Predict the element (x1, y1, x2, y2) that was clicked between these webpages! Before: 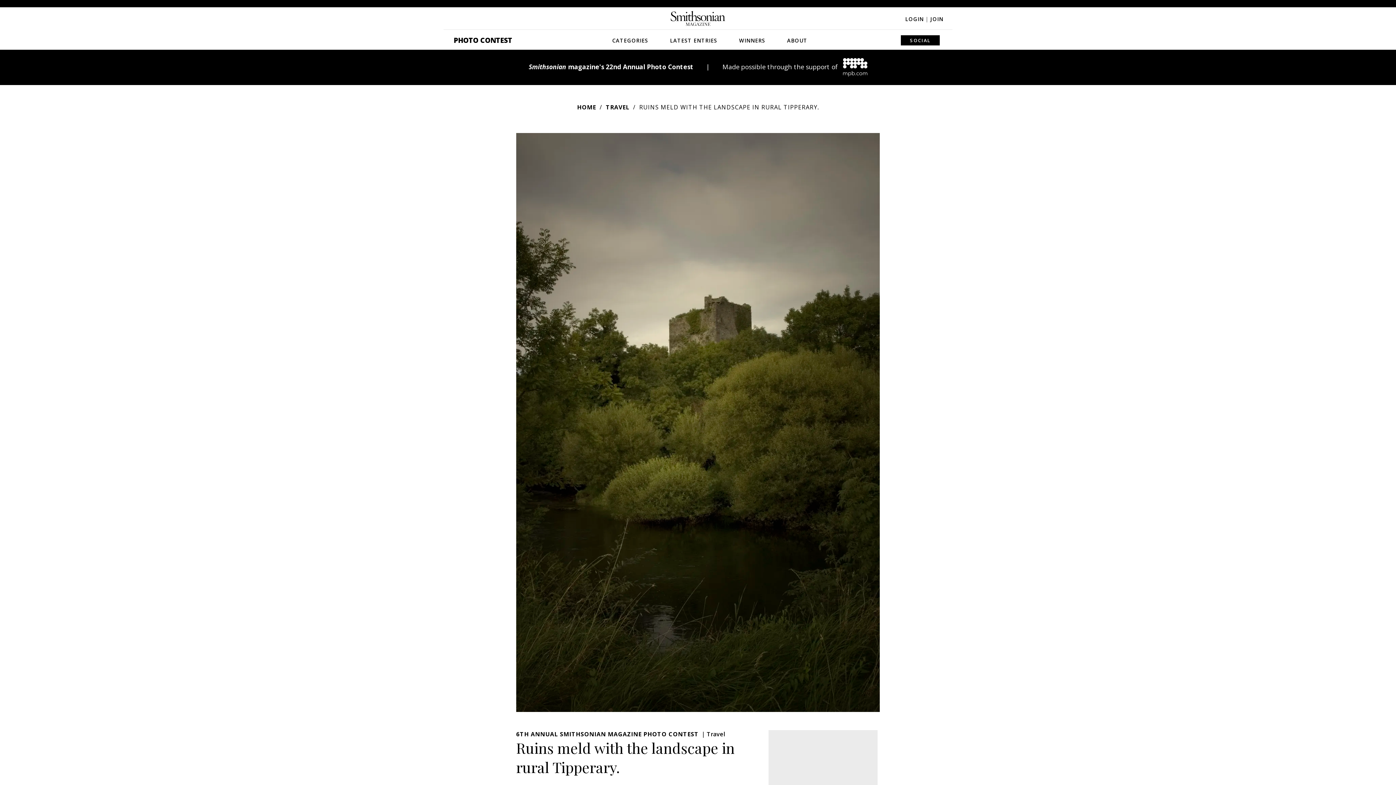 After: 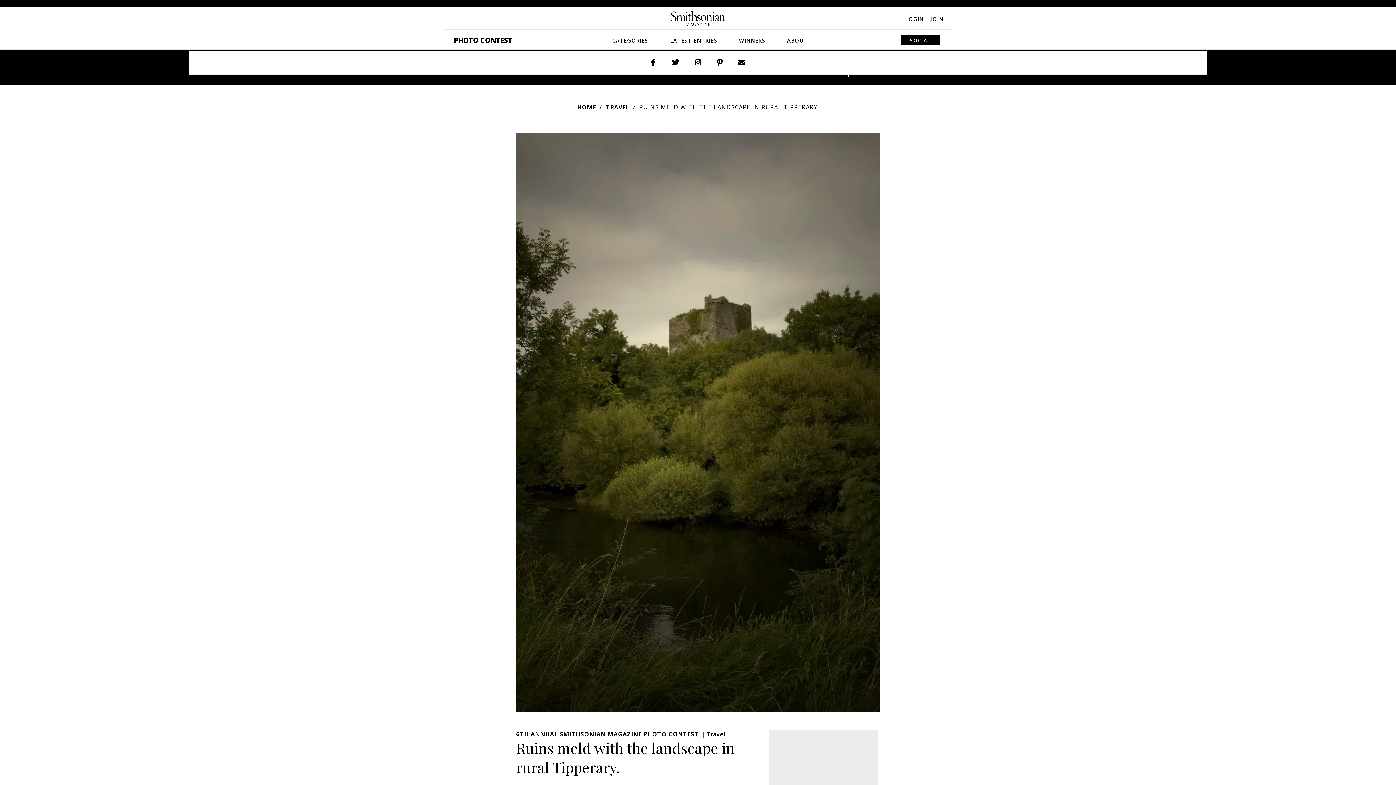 Action: label: SOCIAL bbox: (901, 35, 940, 45)